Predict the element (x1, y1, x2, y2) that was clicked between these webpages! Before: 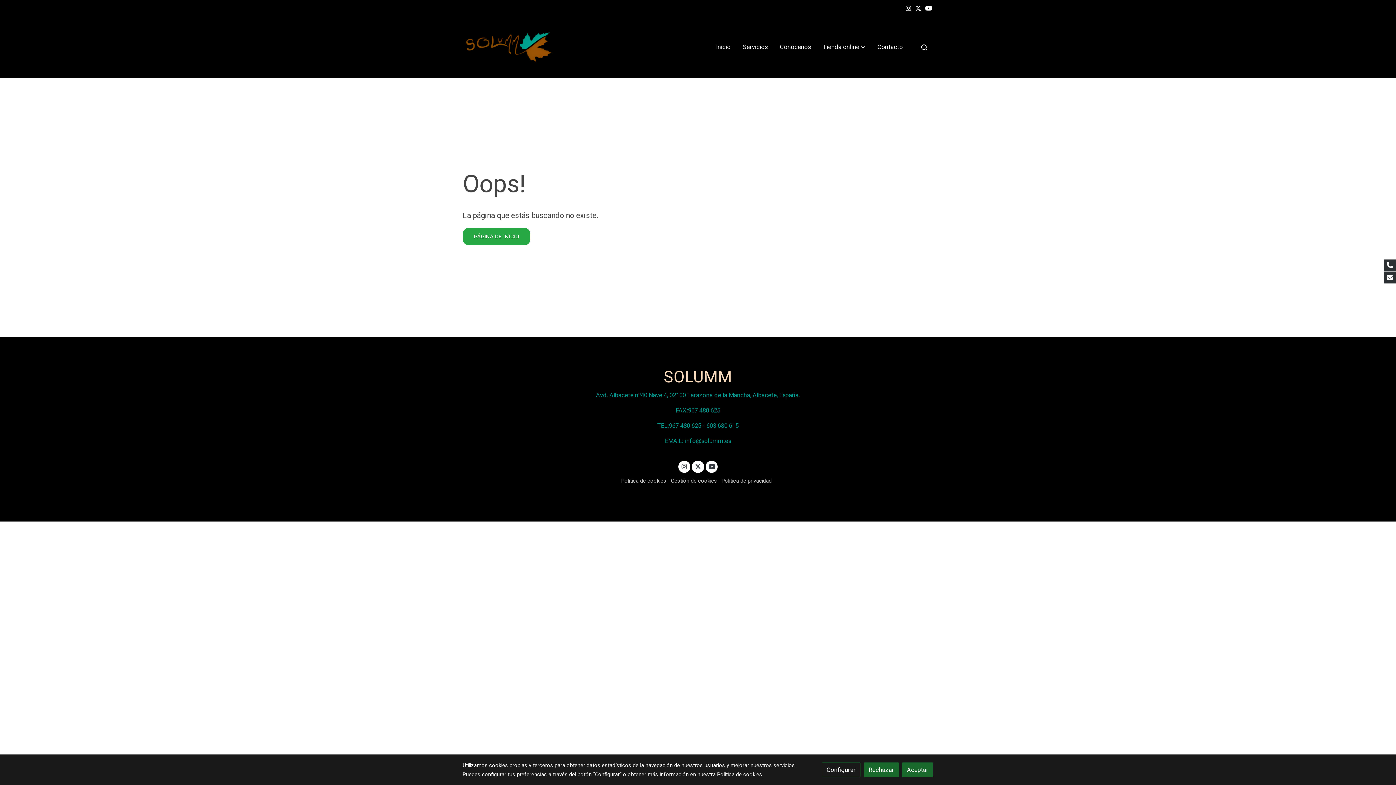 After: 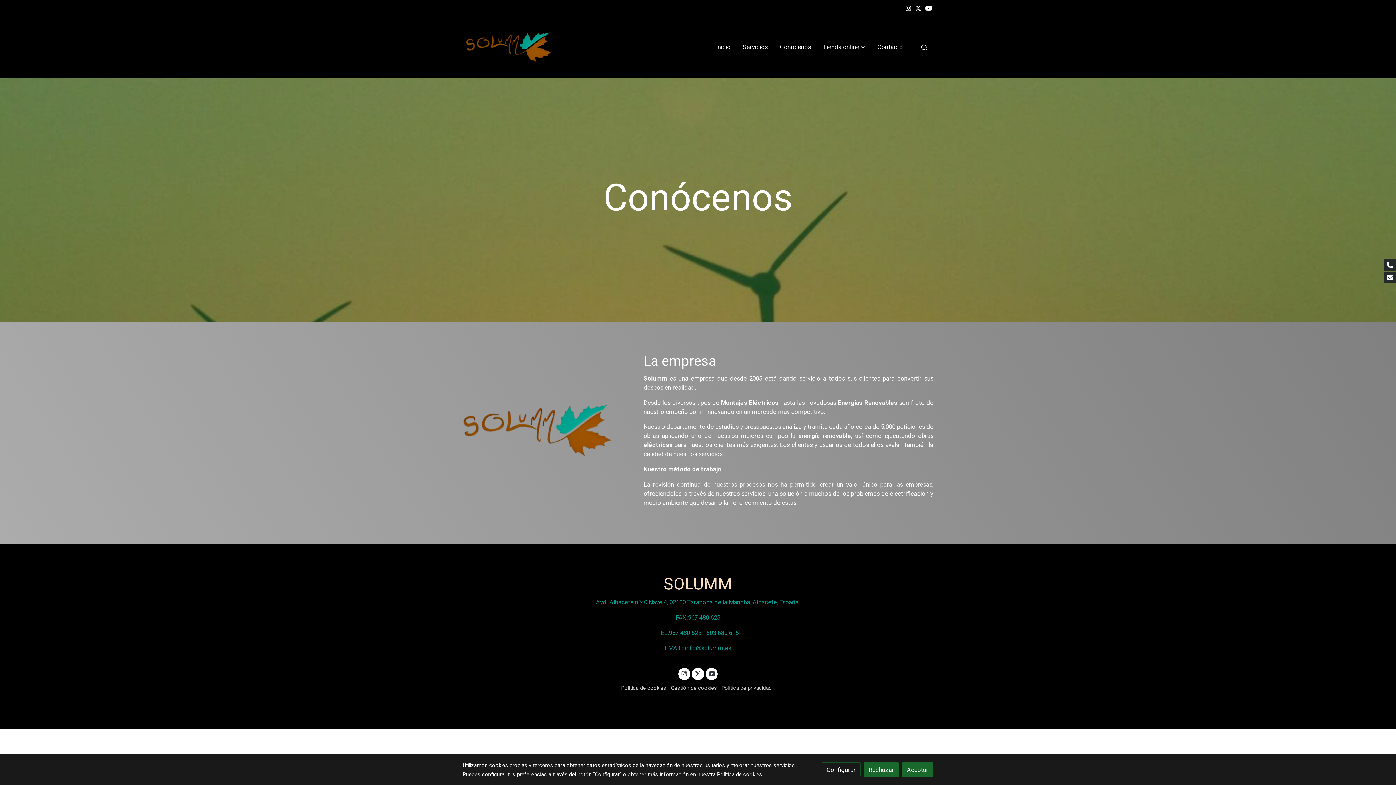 Action: bbox: (773, 35, 817, 58) label: Conócenos